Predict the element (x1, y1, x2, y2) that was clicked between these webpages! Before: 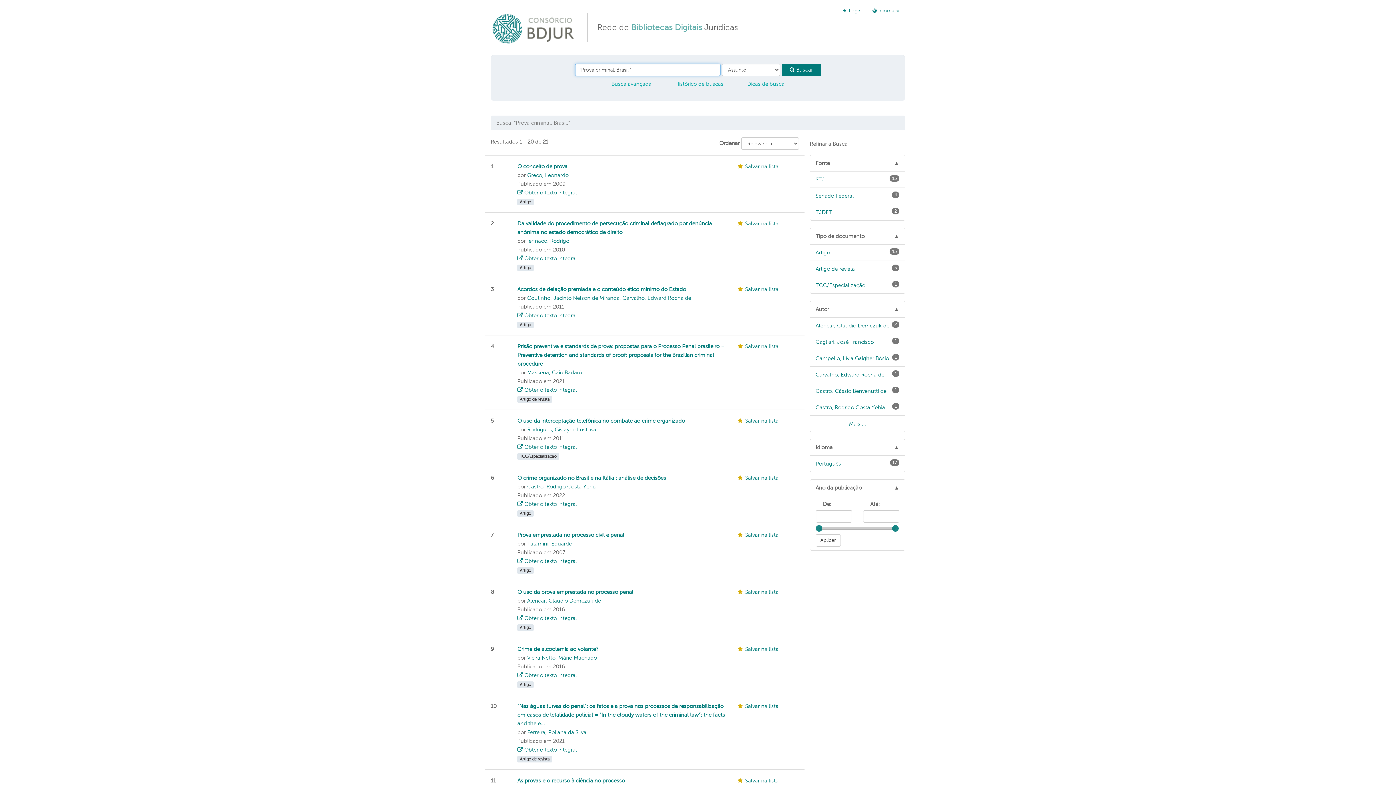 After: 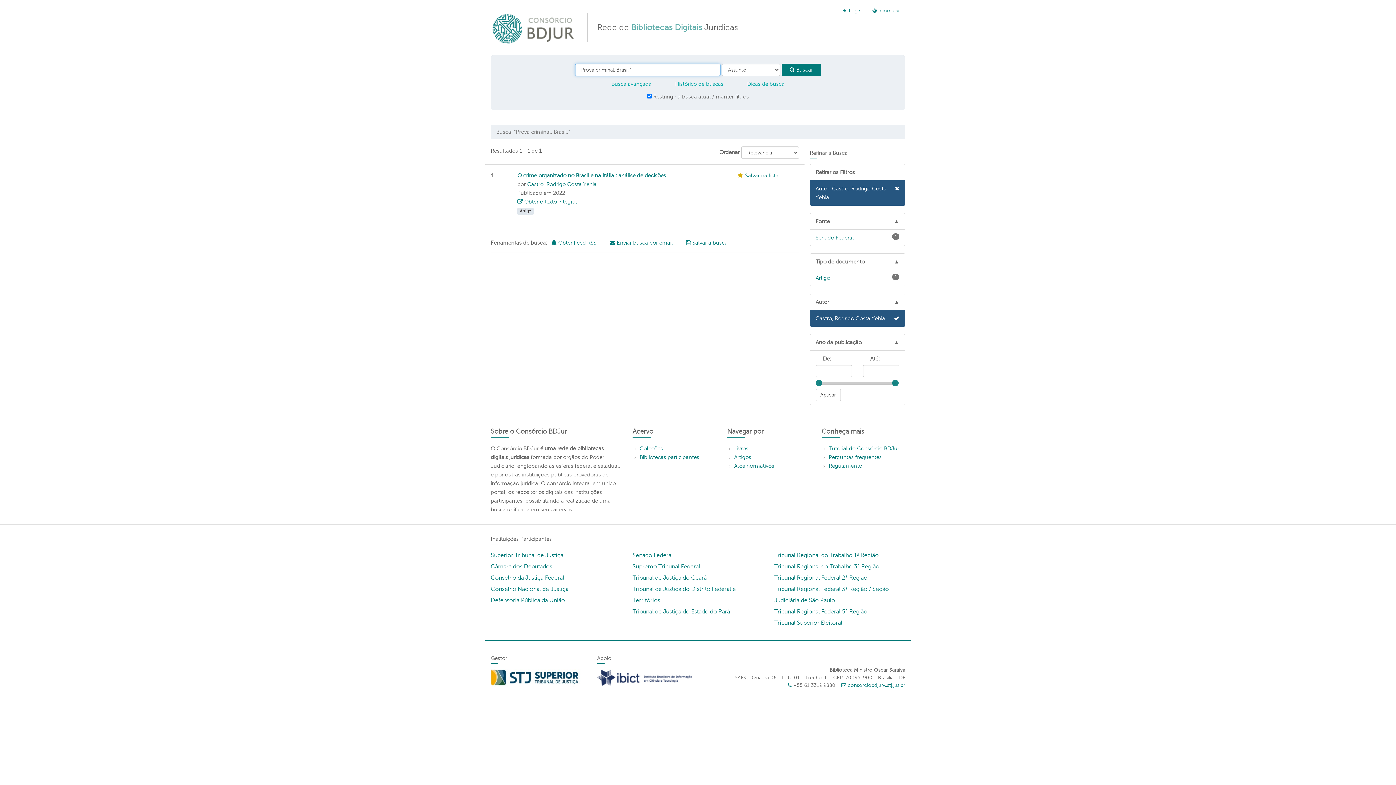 Action: label: 1
Castro, Rodrigo Costa Yehia bbox: (810, 399, 905, 416)